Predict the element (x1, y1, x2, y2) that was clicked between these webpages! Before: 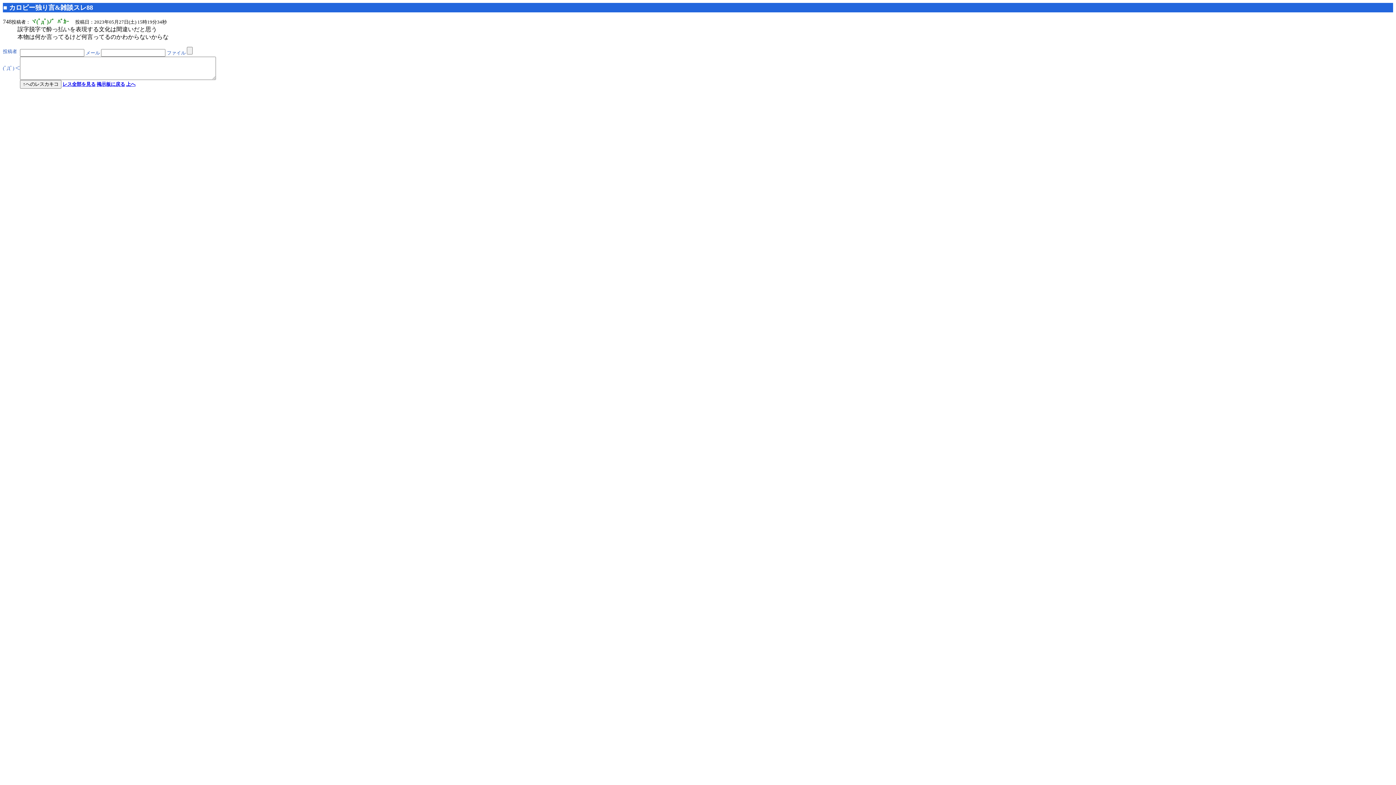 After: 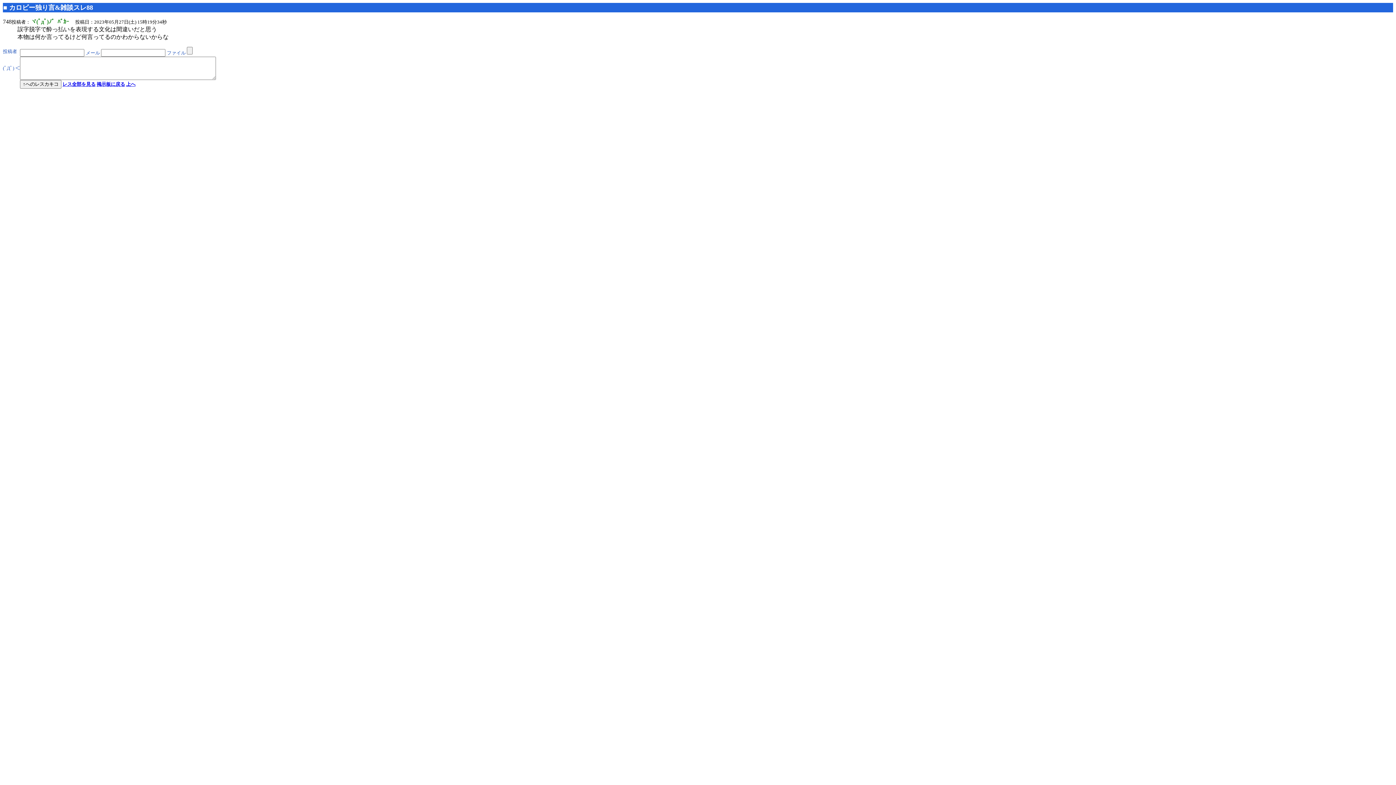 Action: bbox: (126, 81, 135, 86) label: 上へ